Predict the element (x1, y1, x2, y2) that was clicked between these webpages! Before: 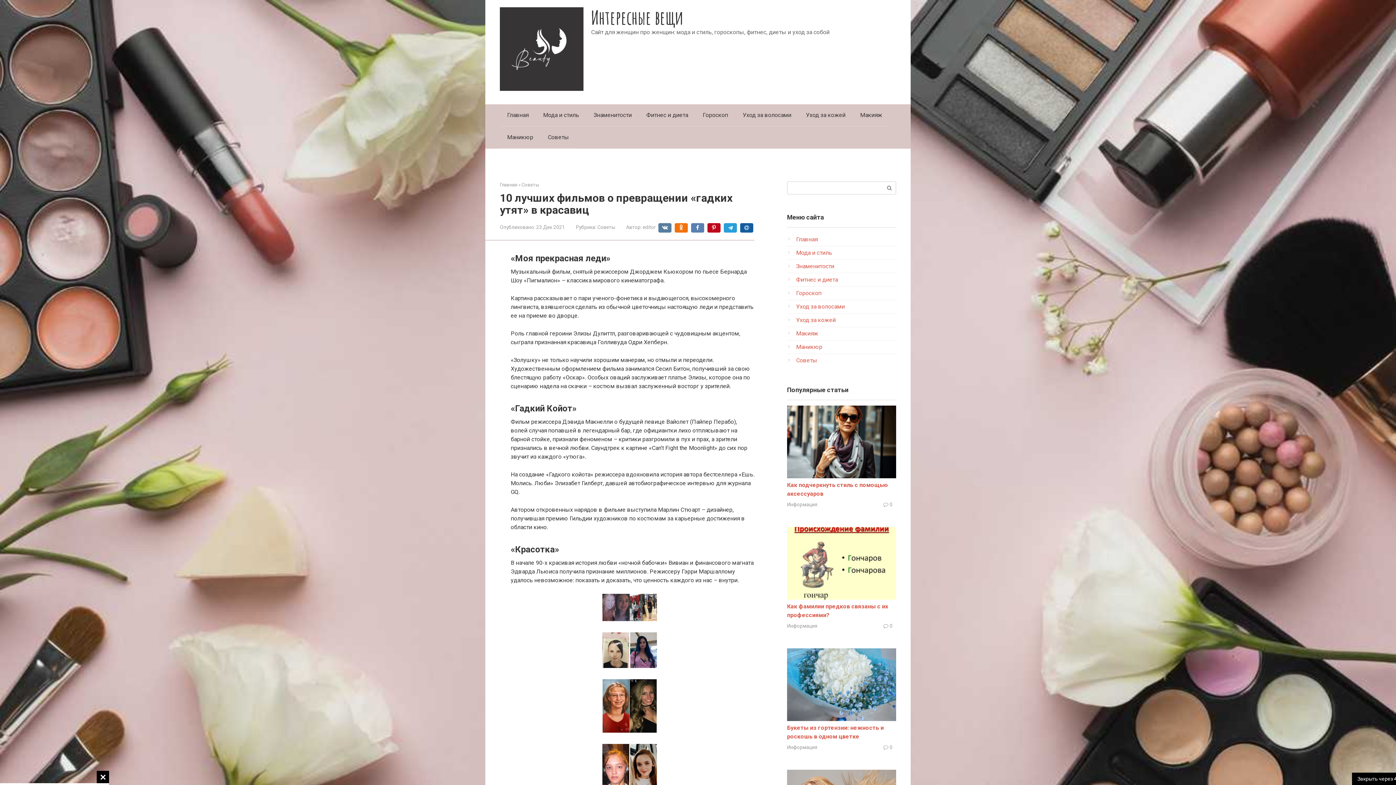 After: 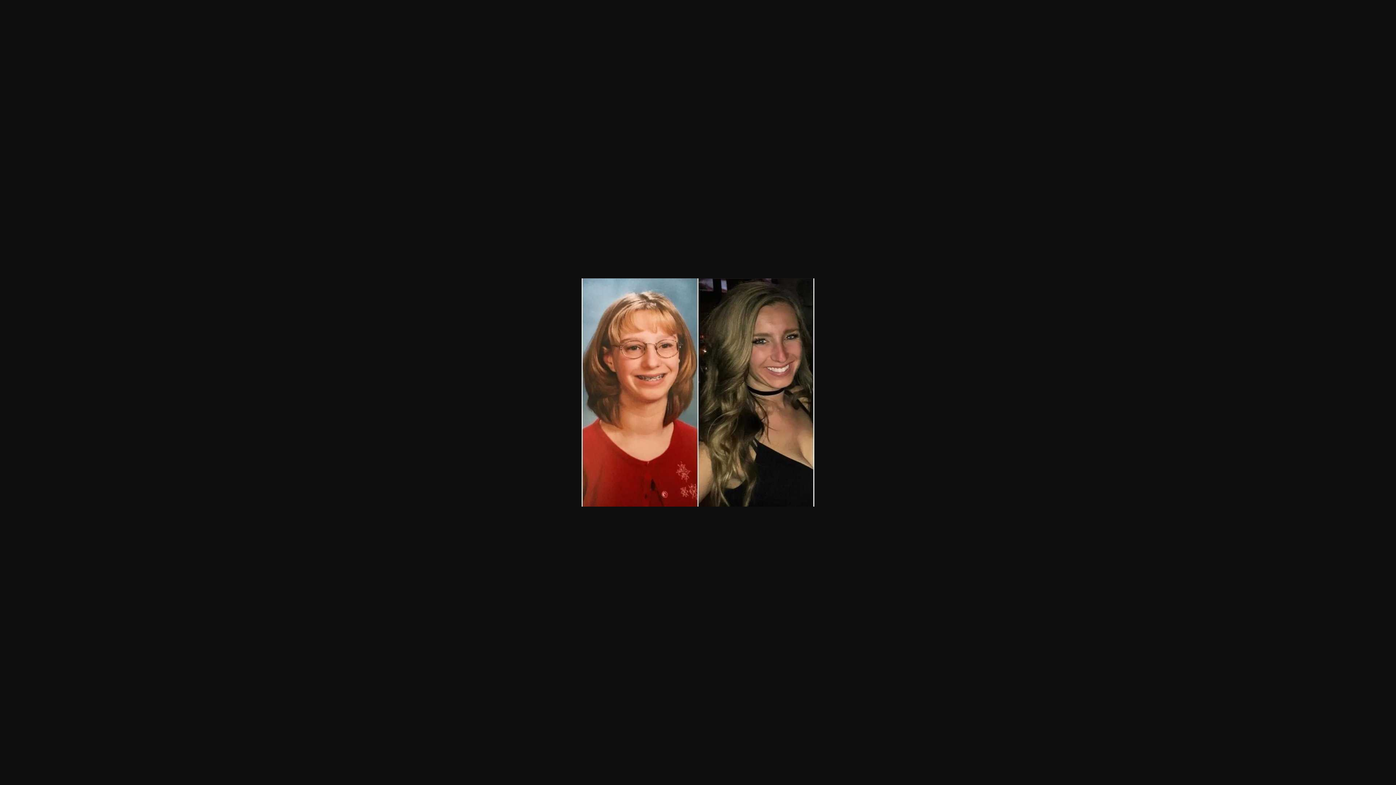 Action: bbox: (602, 727, 657, 734)